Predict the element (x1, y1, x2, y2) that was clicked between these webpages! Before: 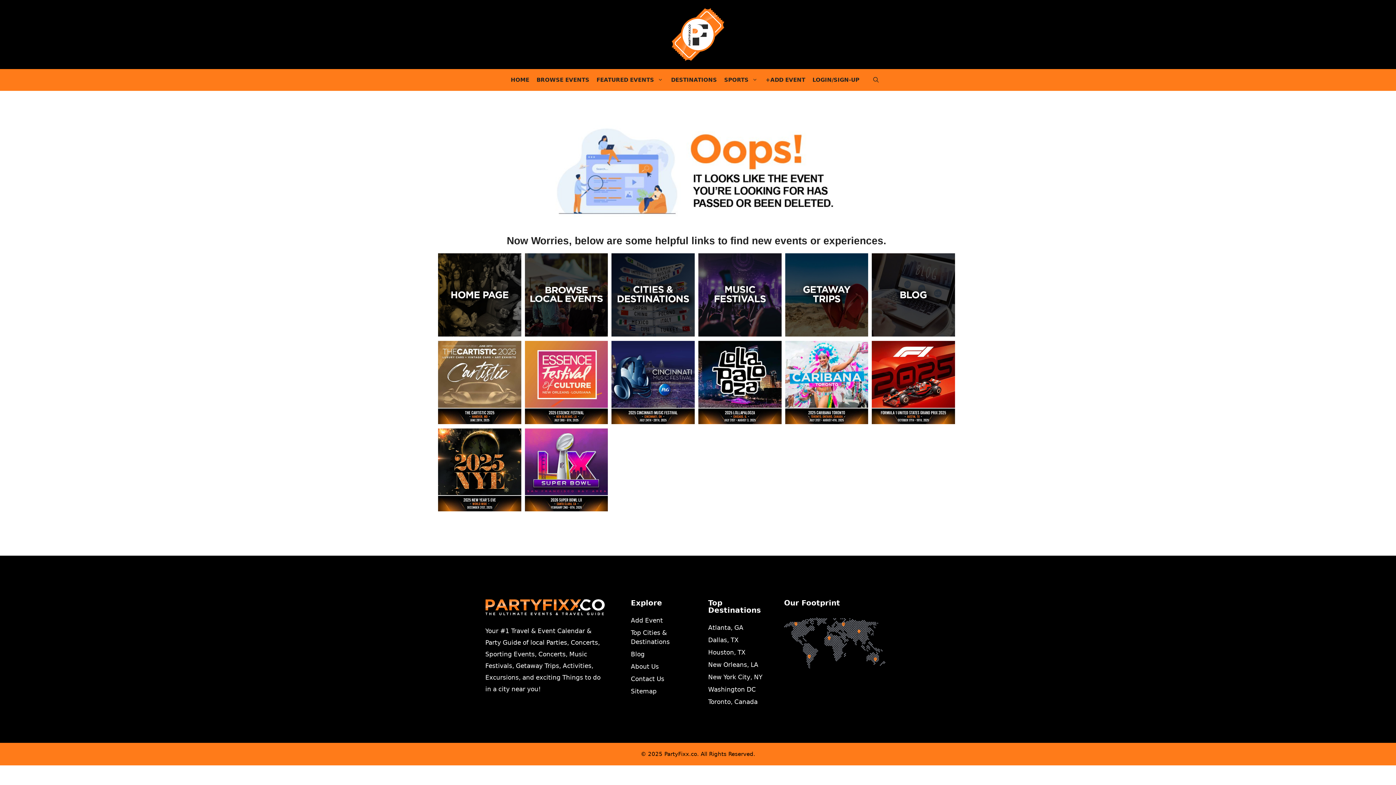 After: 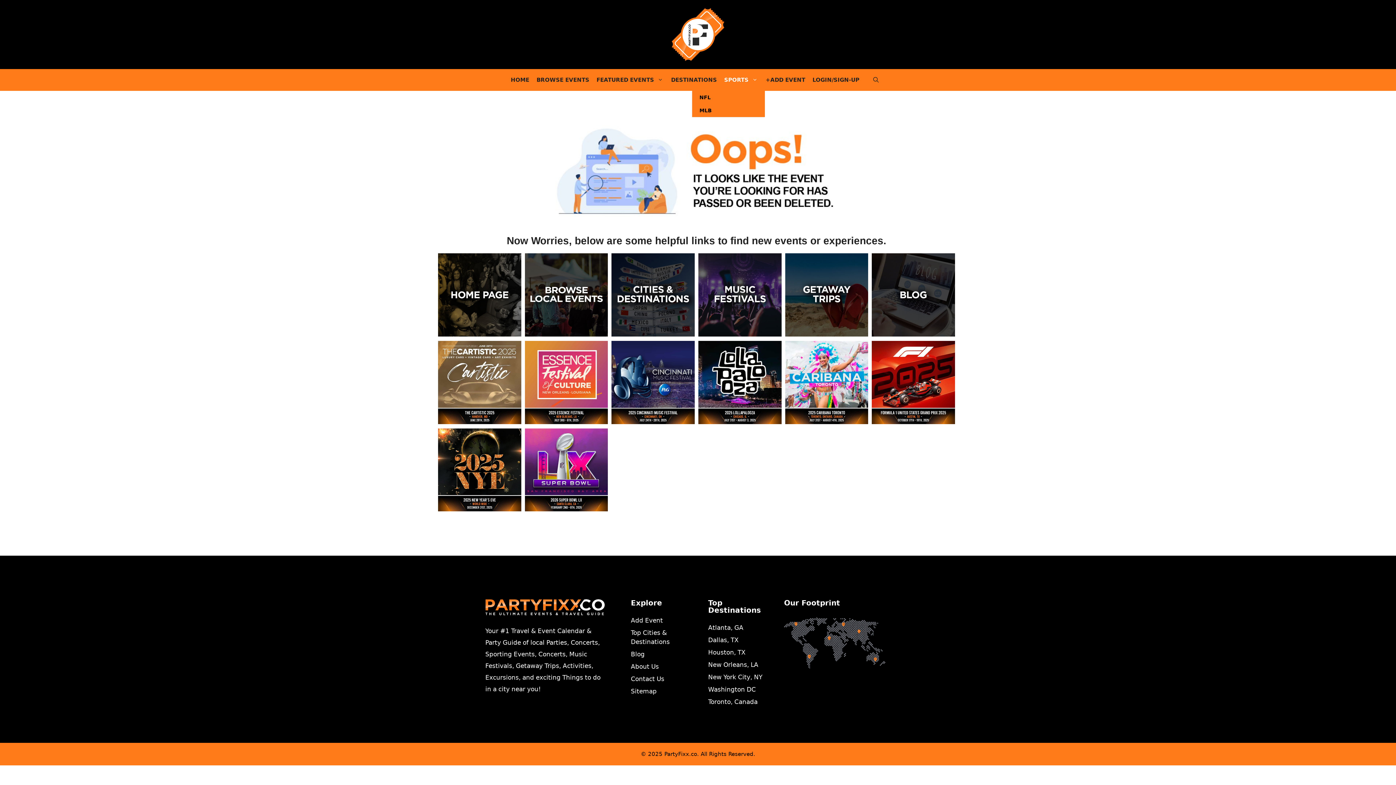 Action: bbox: (723, 69, 765, 90) label: SPORTS